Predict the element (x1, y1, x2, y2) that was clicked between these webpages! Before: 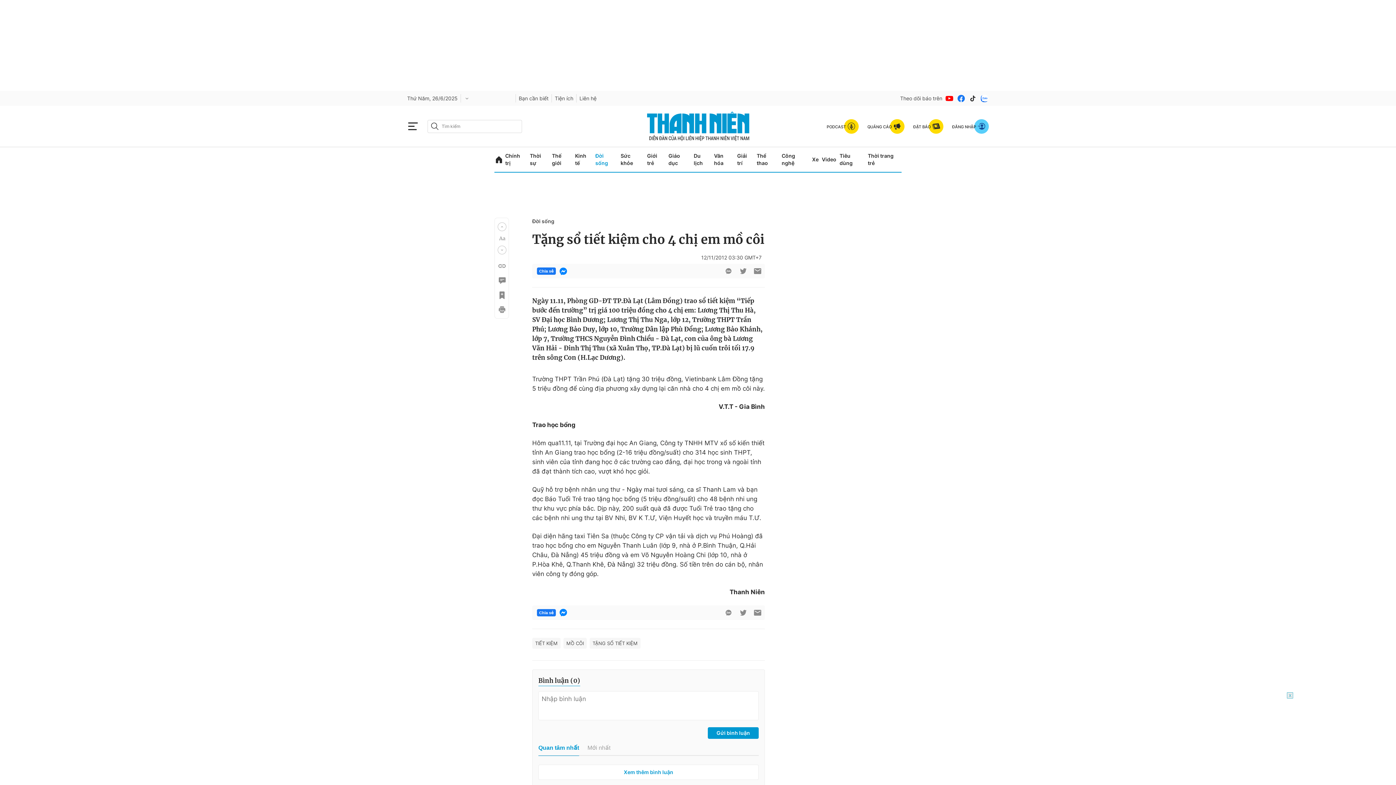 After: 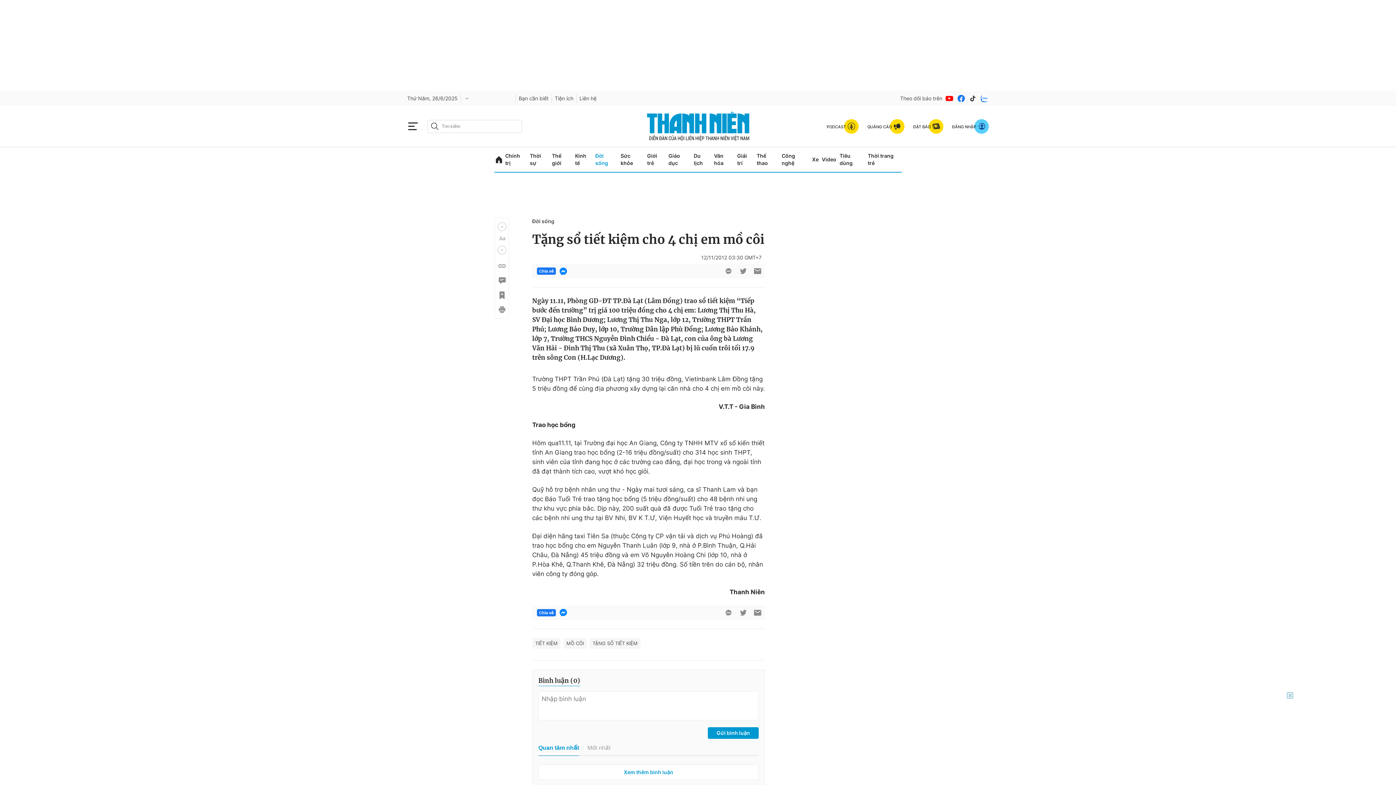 Action: label: QUẢNG CÁO bbox: (867, 119, 904, 133)